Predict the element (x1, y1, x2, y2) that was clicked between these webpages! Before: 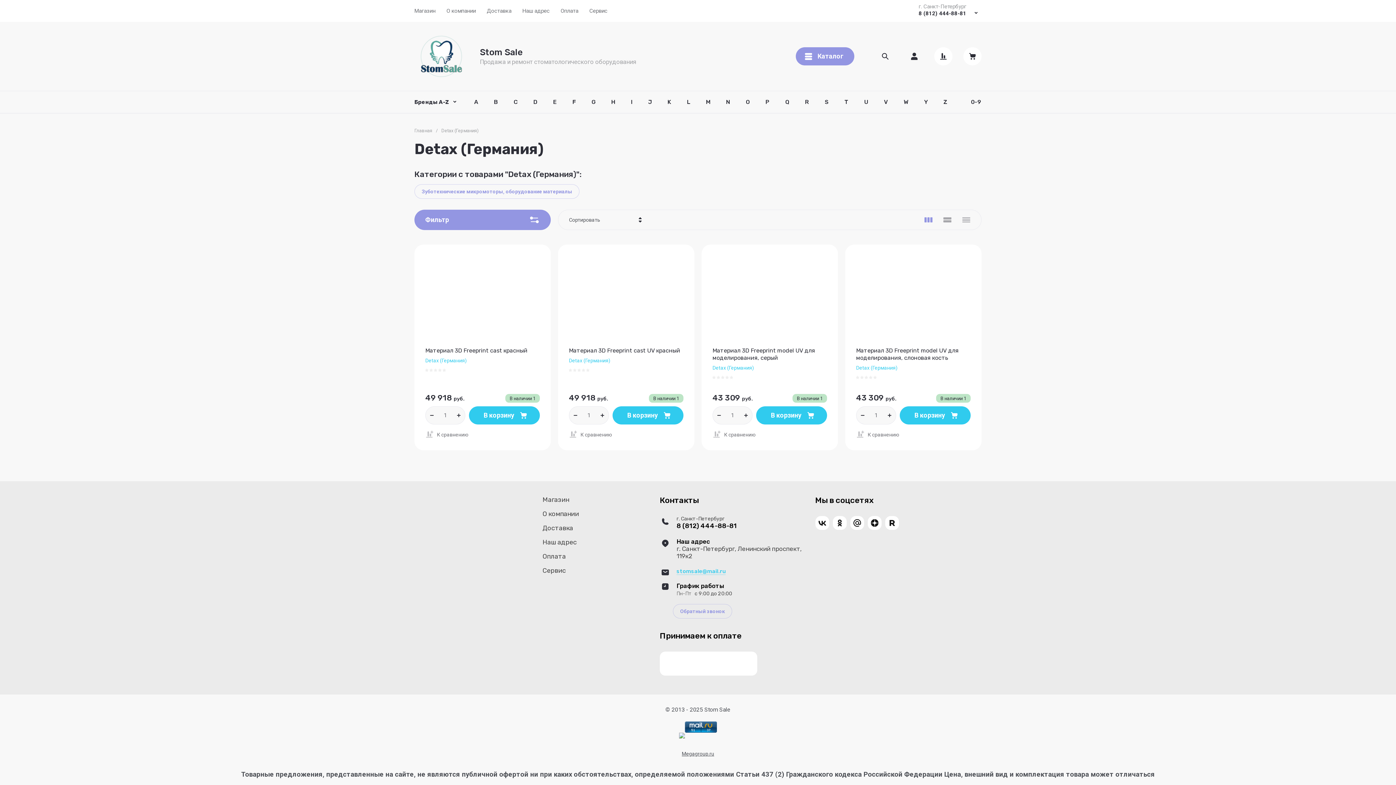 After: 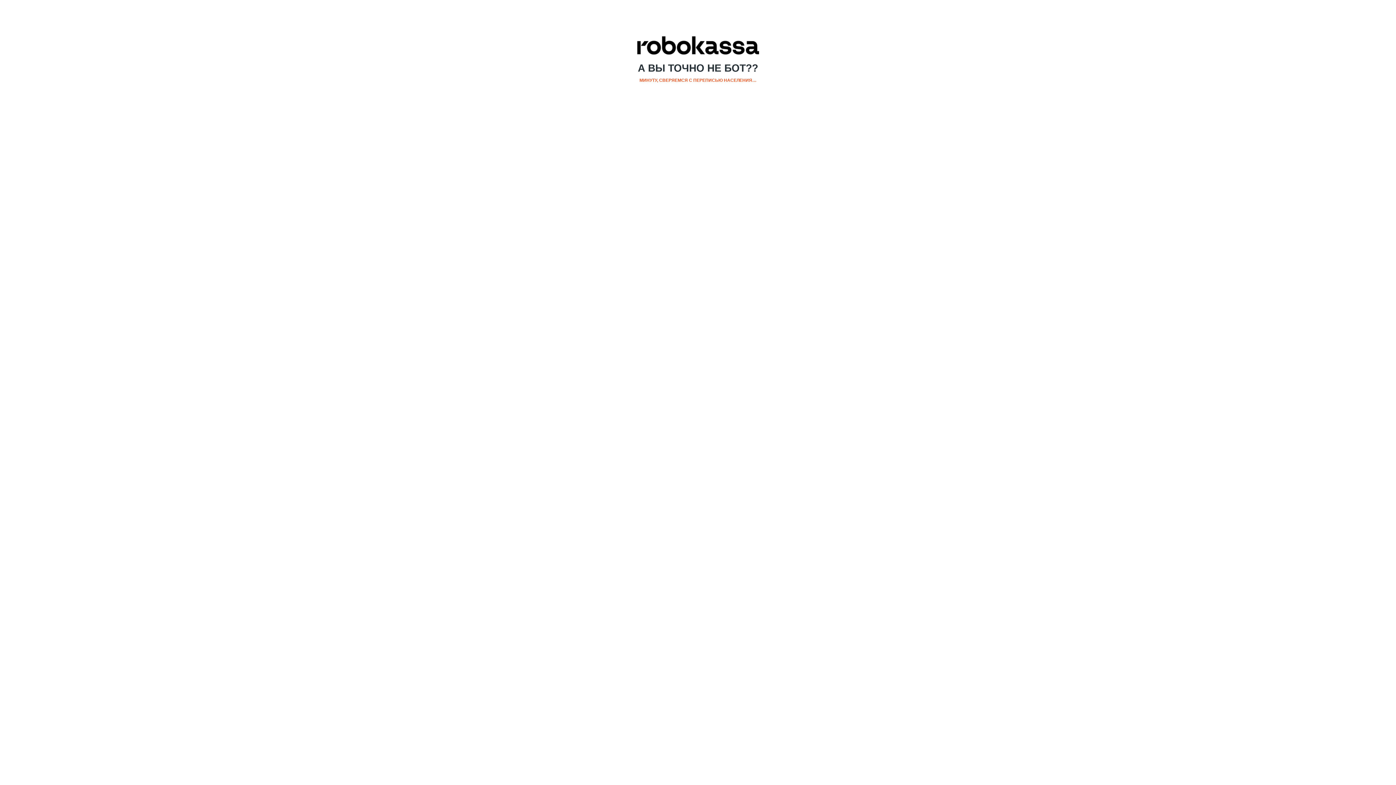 Action: bbox: (726, 655, 753, 672)